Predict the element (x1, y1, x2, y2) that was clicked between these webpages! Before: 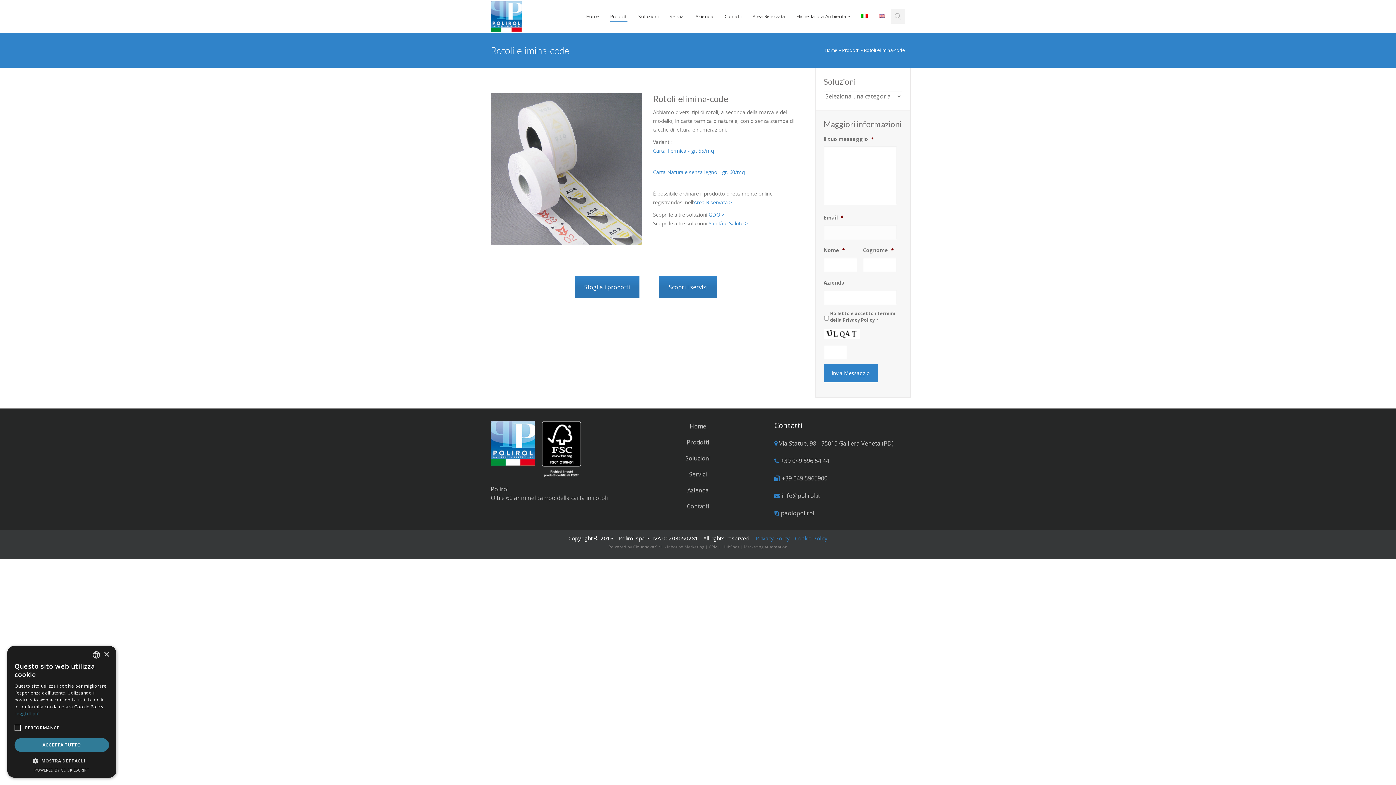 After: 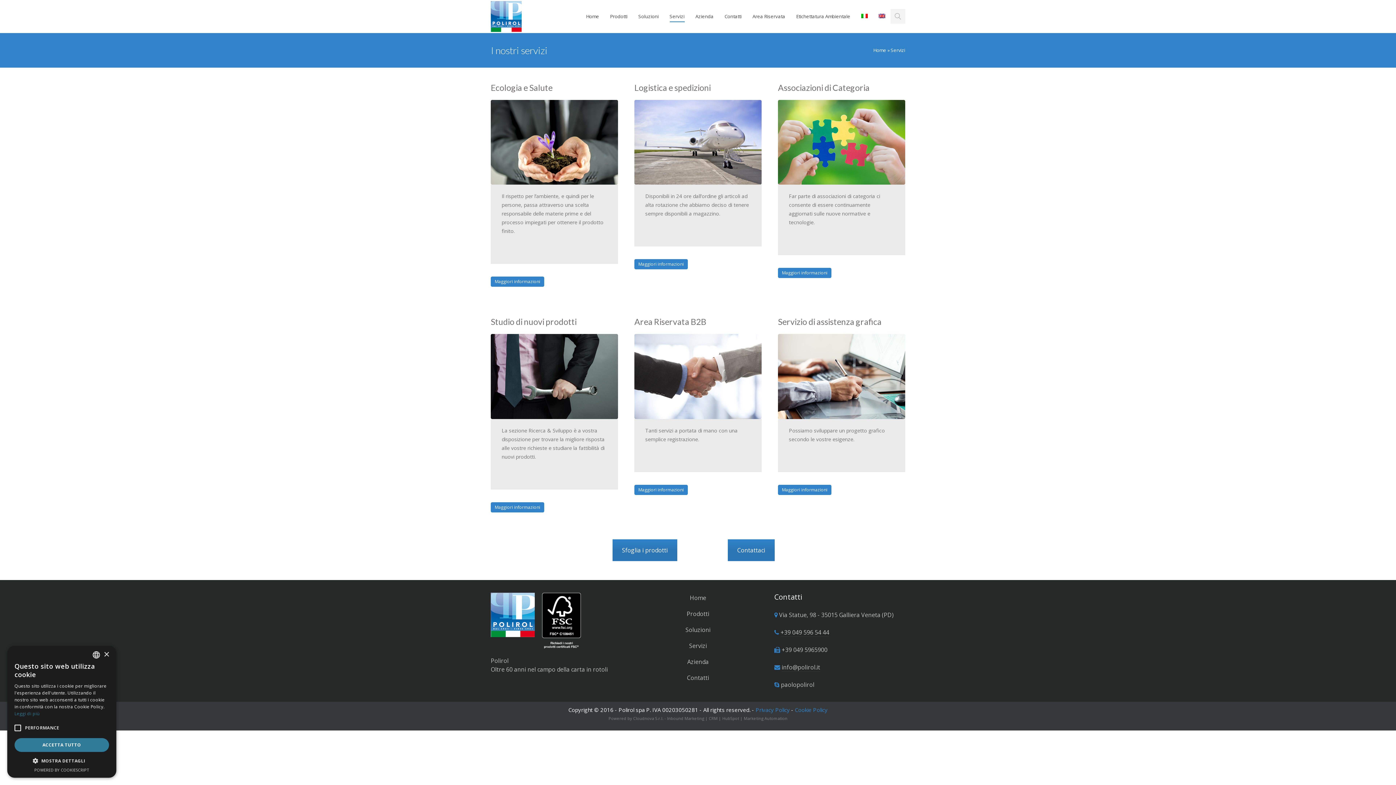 Action: label: Servizi bbox: (689, 470, 707, 478)